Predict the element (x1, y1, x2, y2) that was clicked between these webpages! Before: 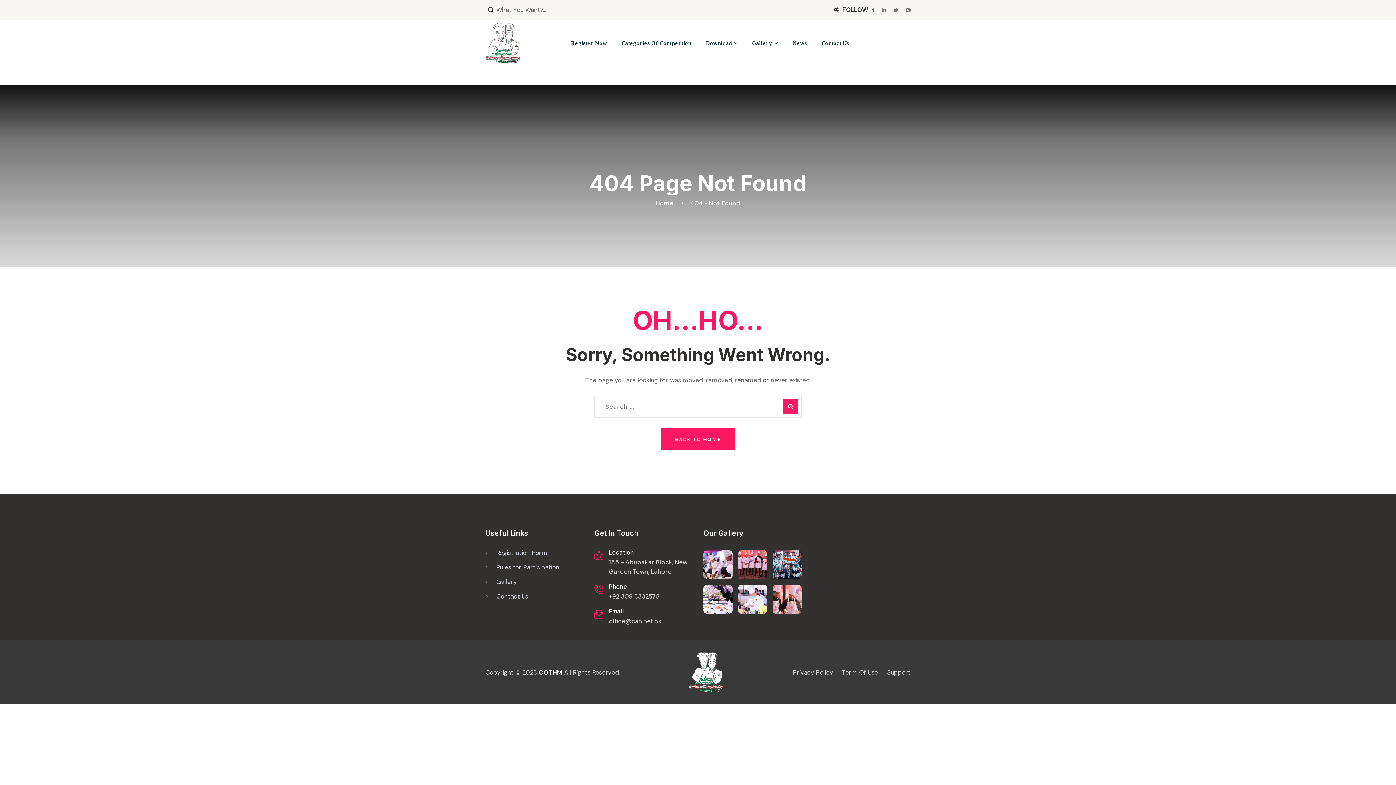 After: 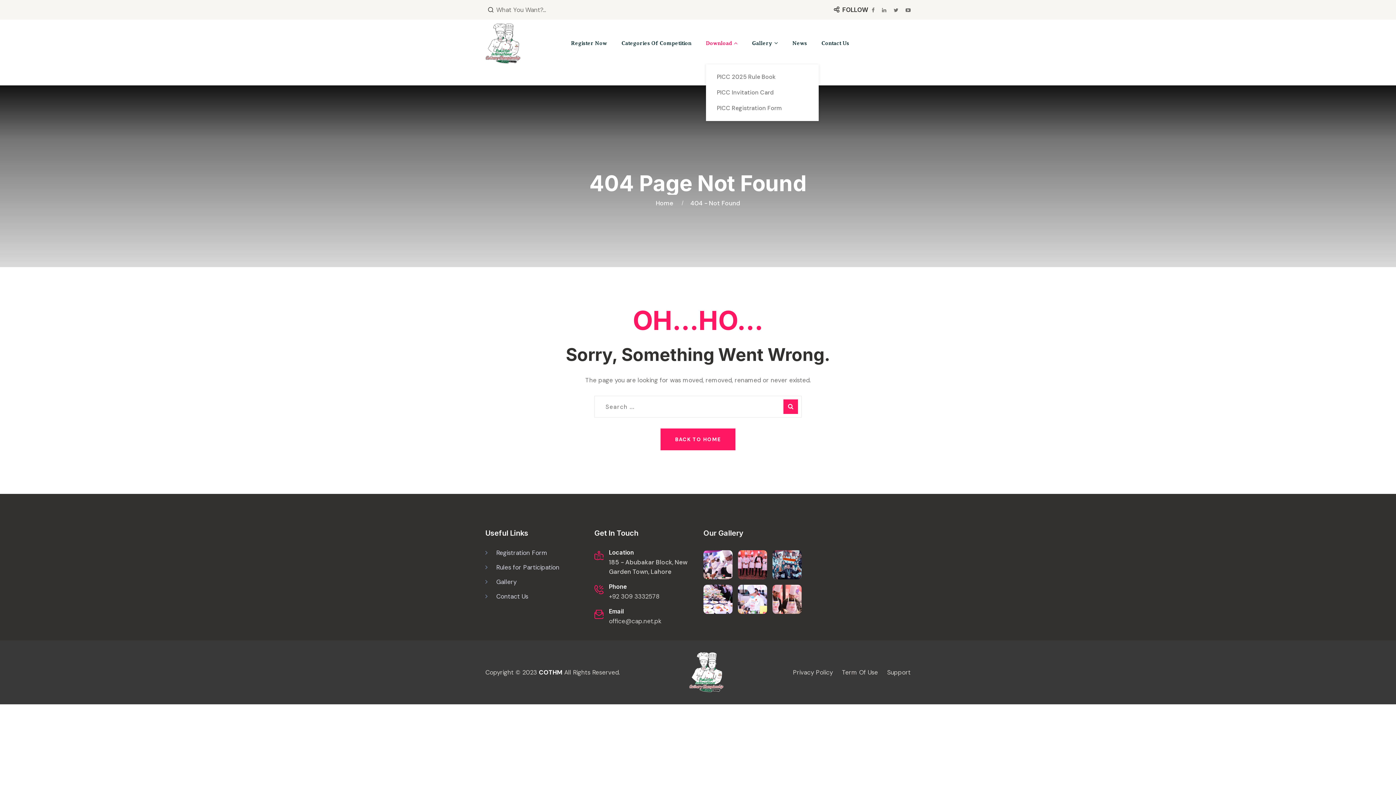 Action: label: Download bbox: (706, 24, 737, 62)